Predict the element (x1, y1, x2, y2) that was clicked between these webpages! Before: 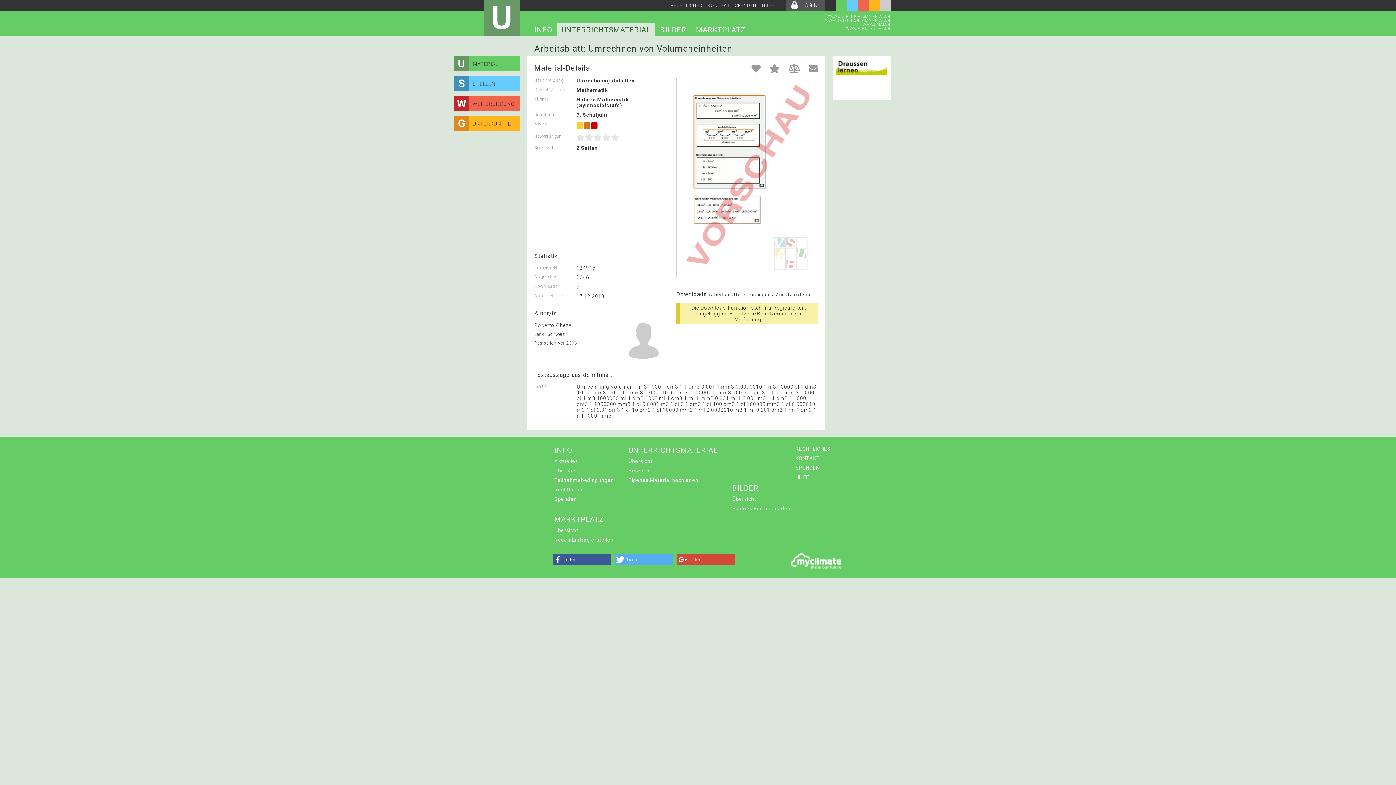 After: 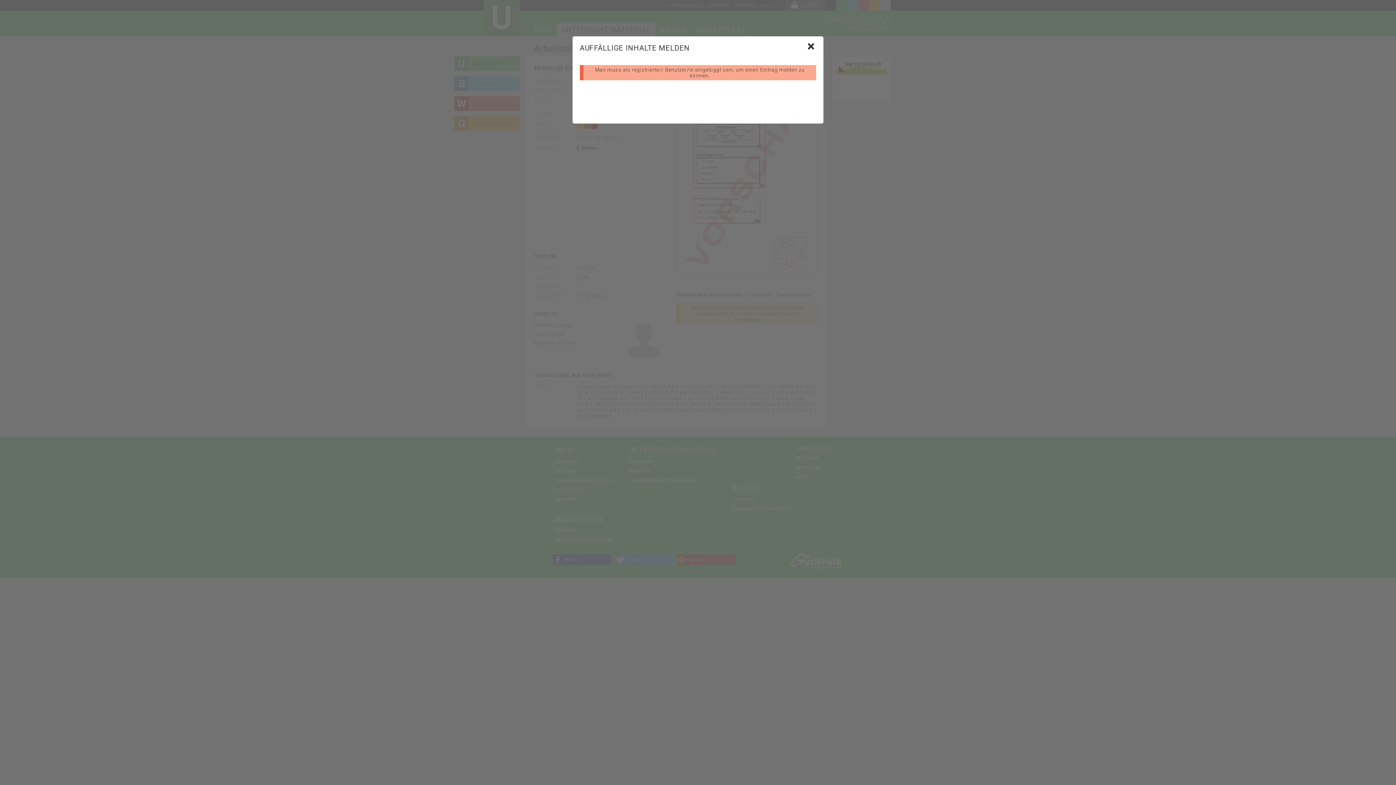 Action: bbox: (788, 63, 800, 74)